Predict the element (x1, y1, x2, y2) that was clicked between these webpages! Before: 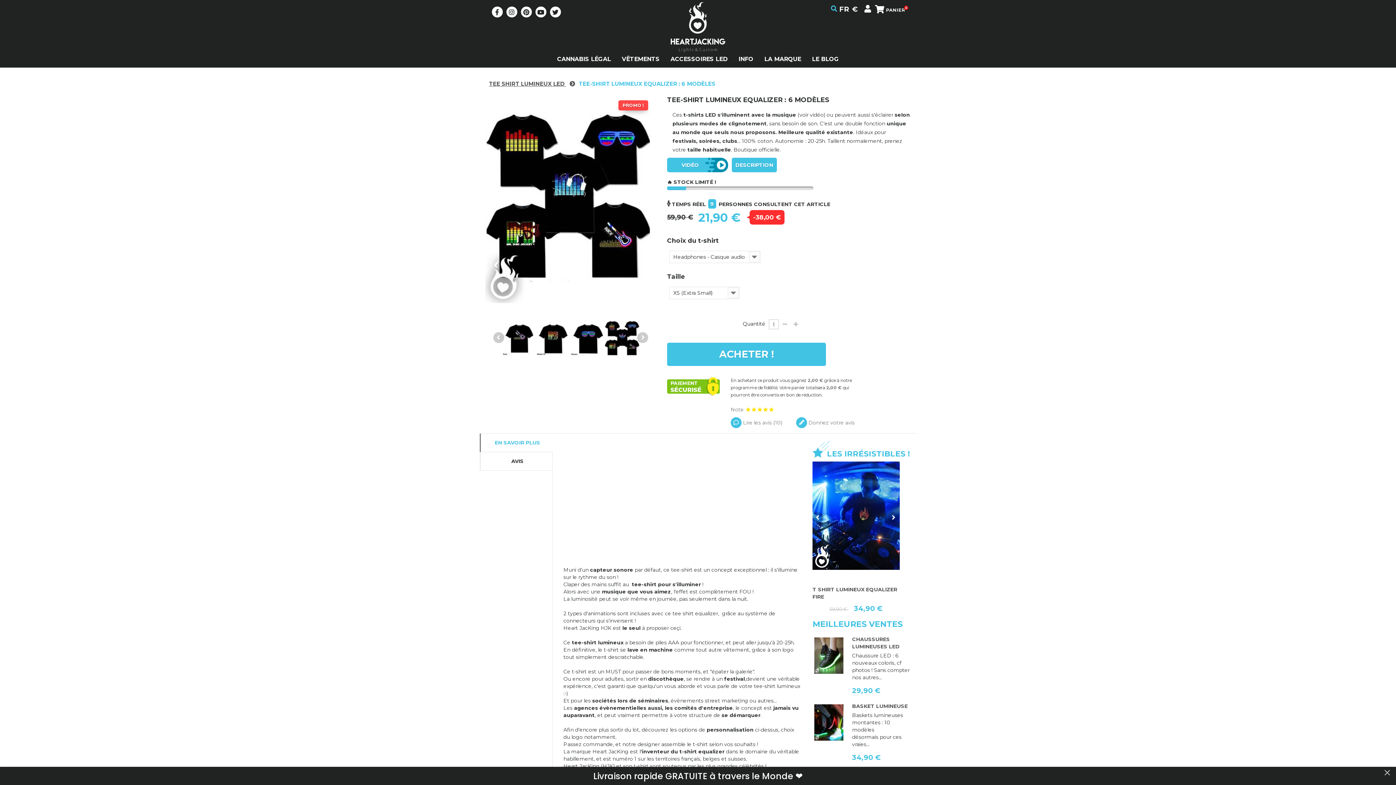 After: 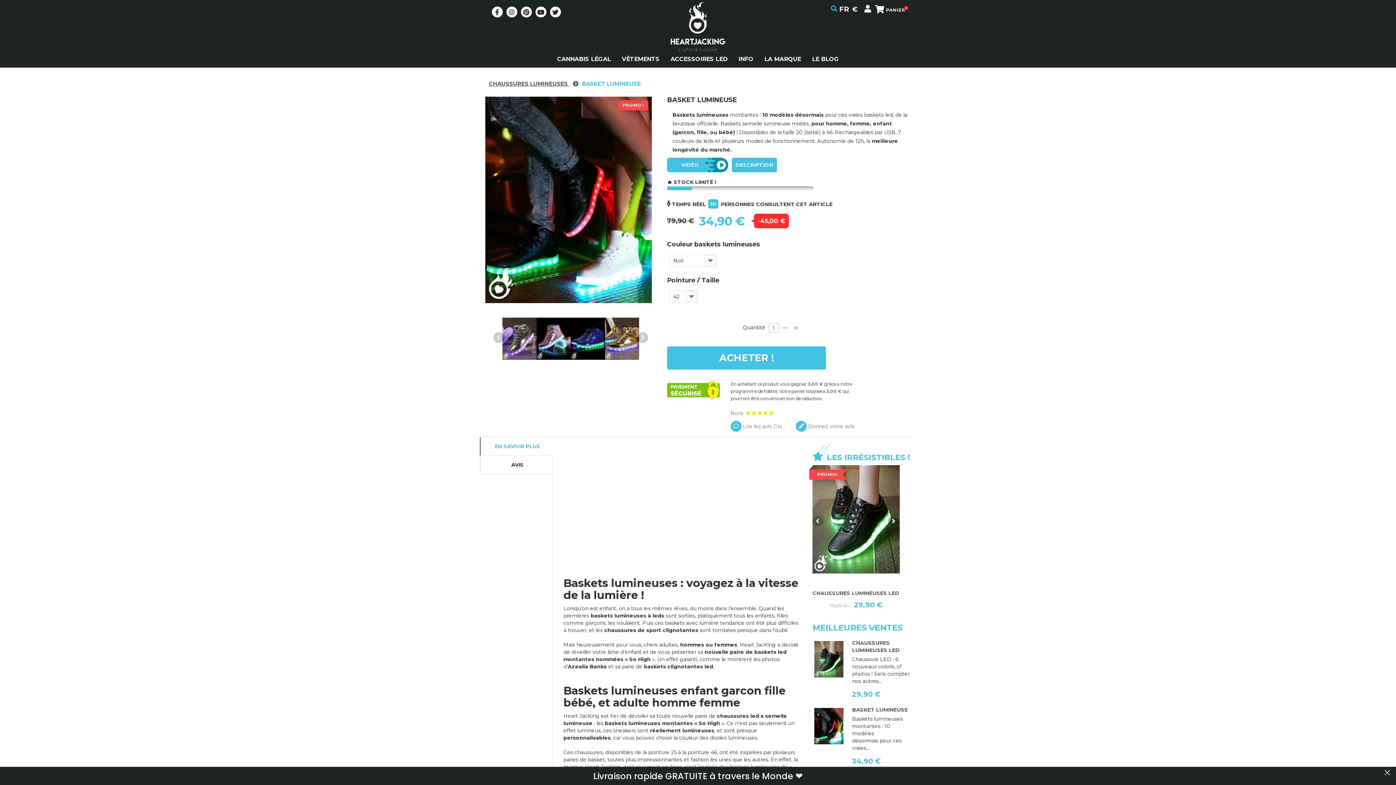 Action: bbox: (812, 702, 845, 742)